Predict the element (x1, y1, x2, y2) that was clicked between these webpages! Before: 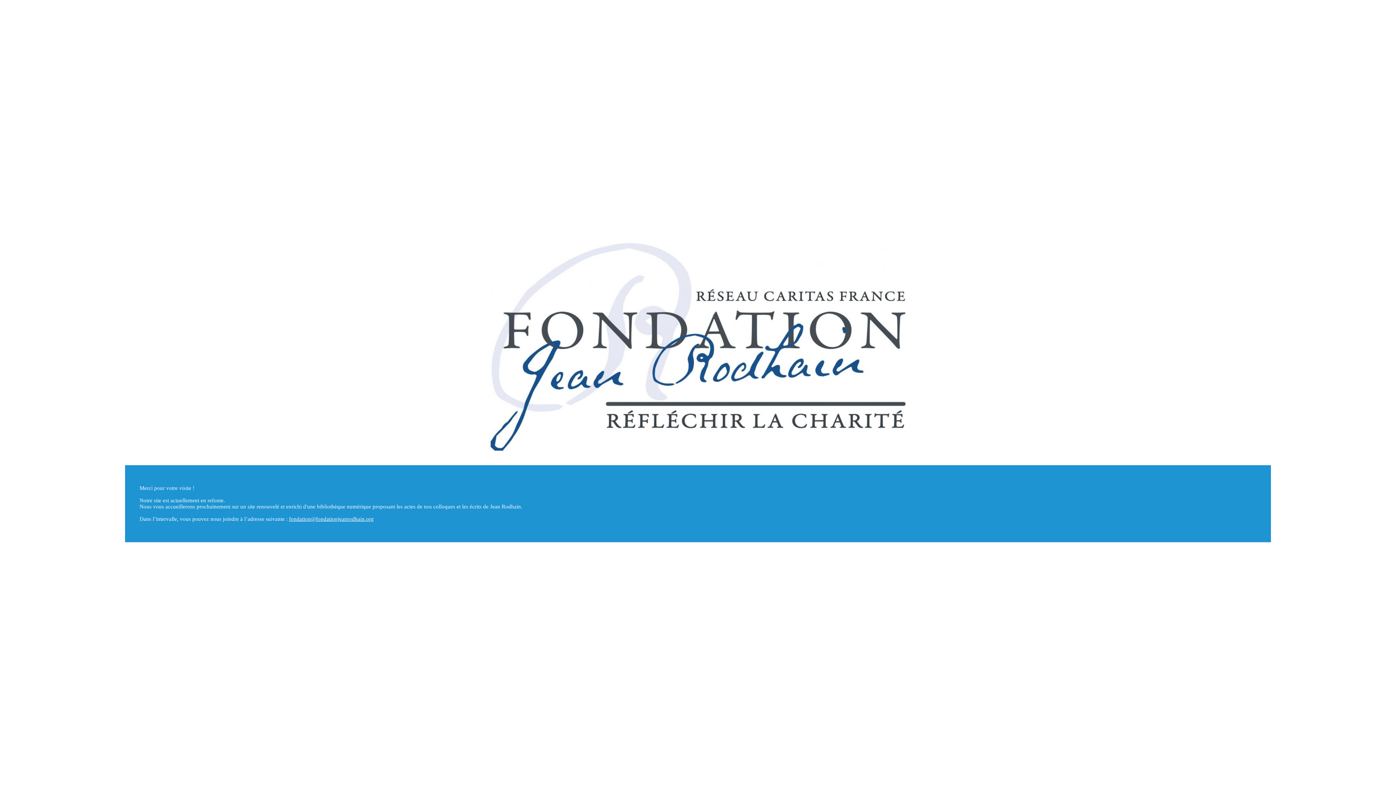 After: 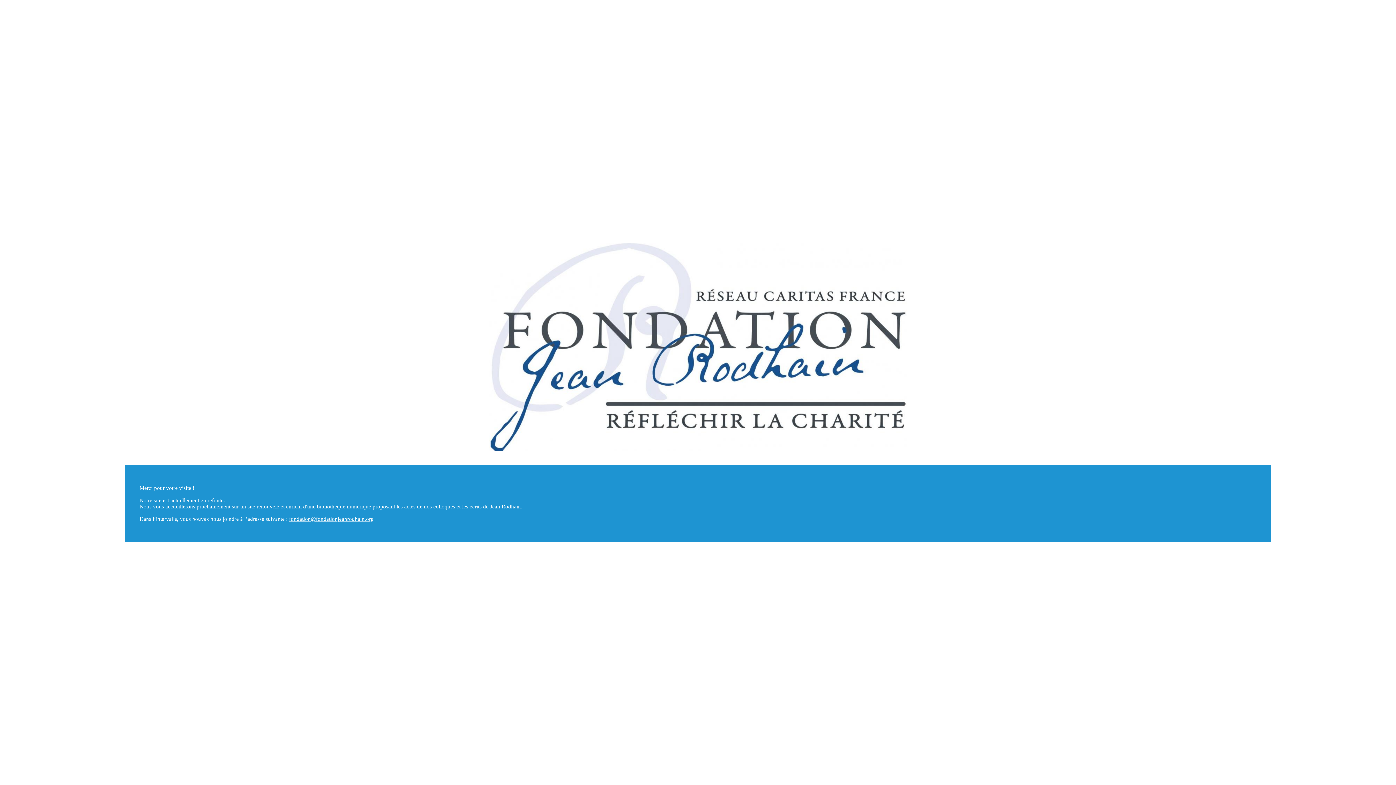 Action: bbox: (289, 516, 373, 522) label: fondation@fondationjeanrodhain.org